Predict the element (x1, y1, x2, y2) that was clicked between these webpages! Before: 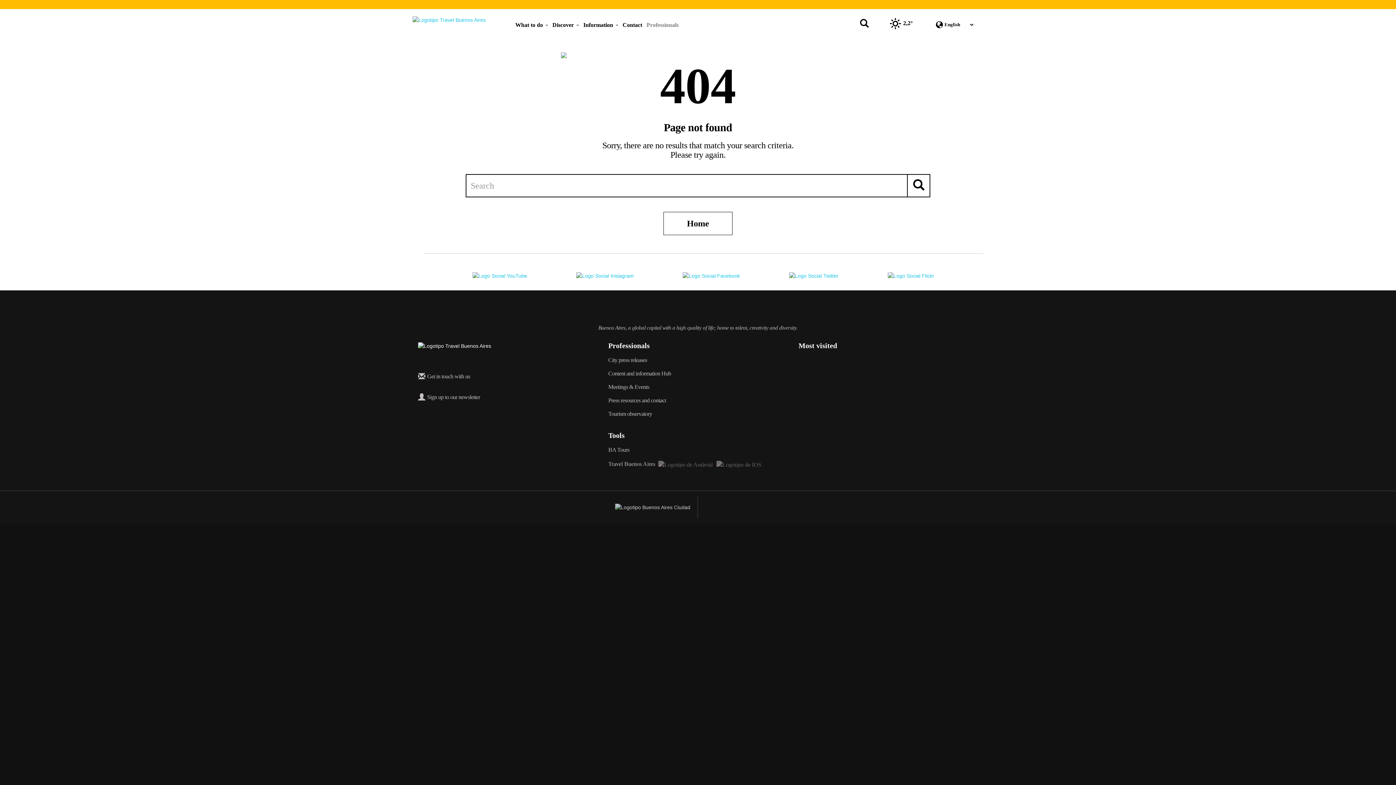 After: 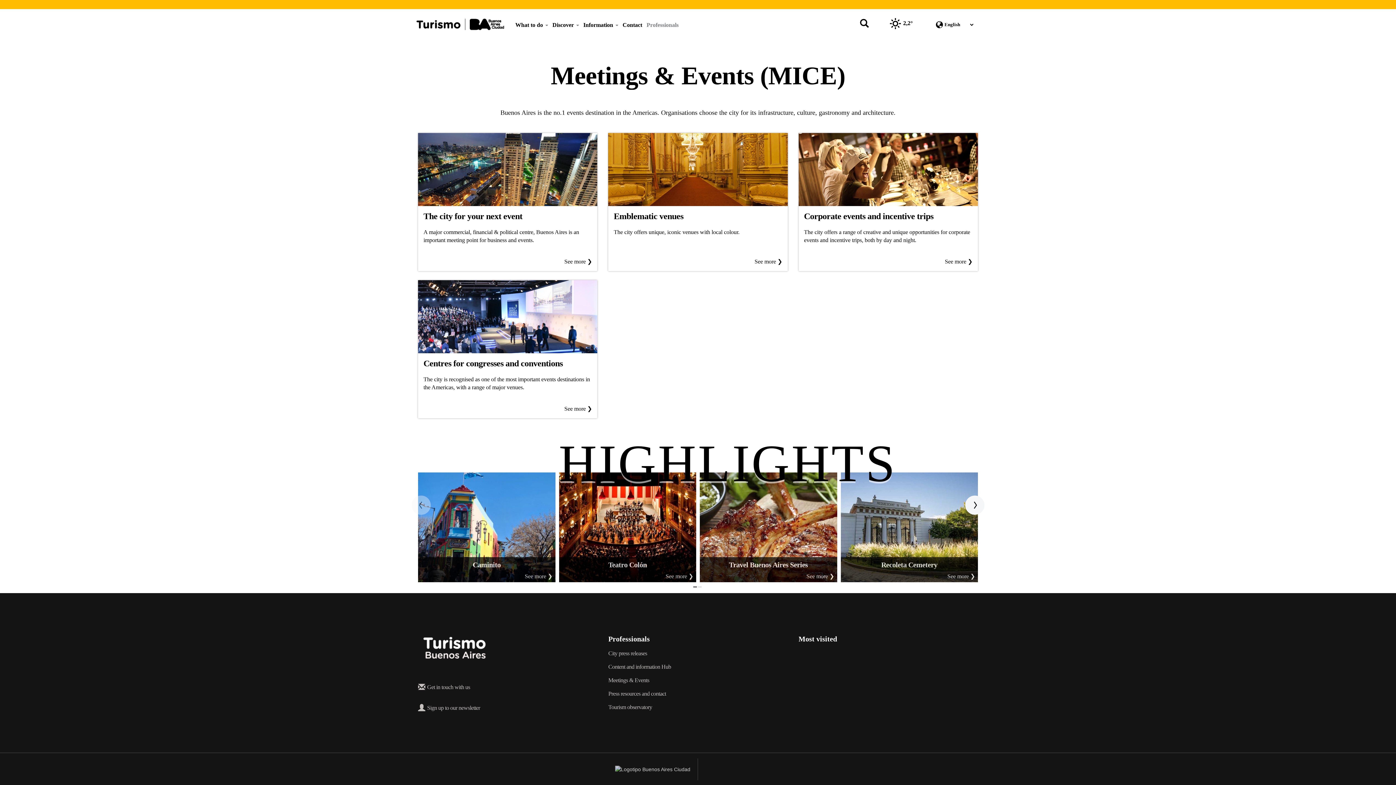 Action: bbox: (608, 384, 787, 390) label: Meetings & Events